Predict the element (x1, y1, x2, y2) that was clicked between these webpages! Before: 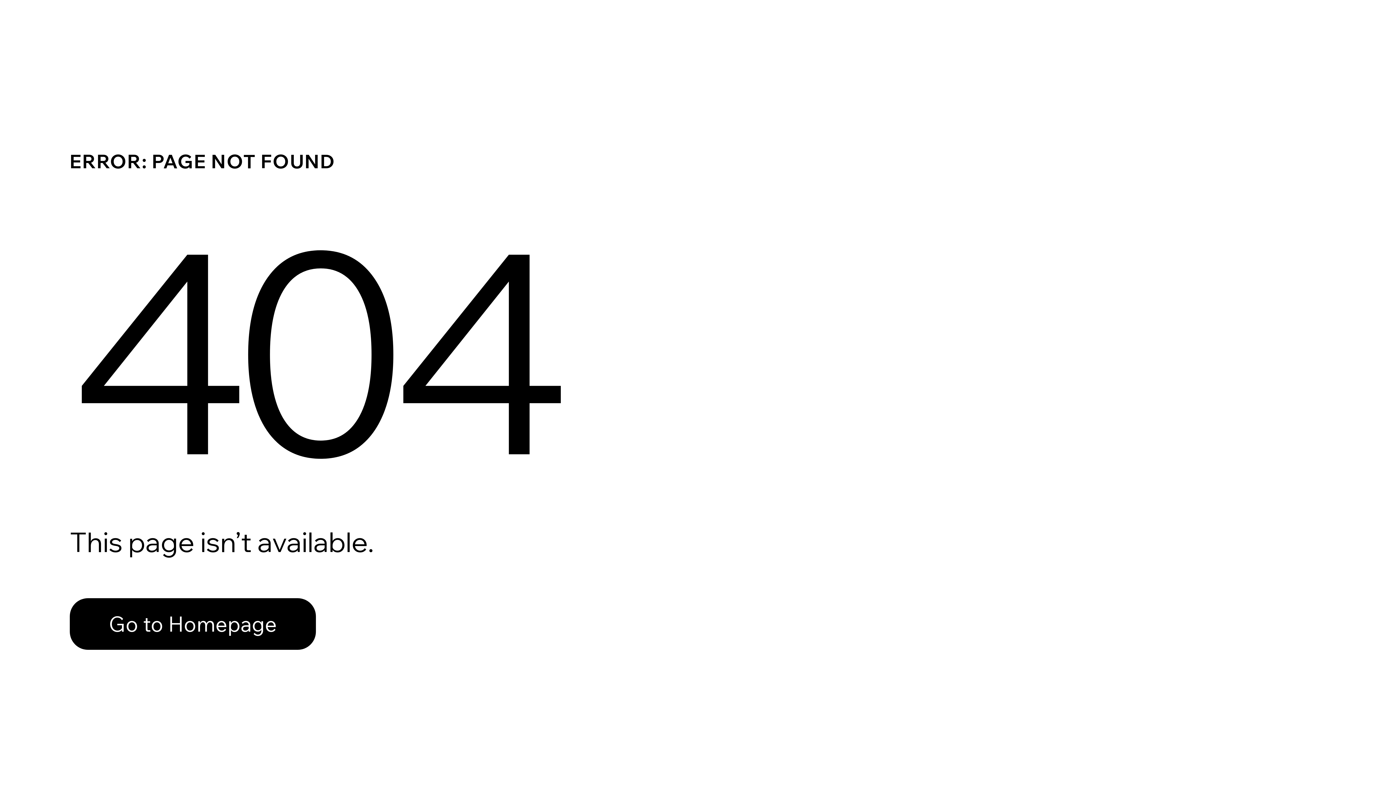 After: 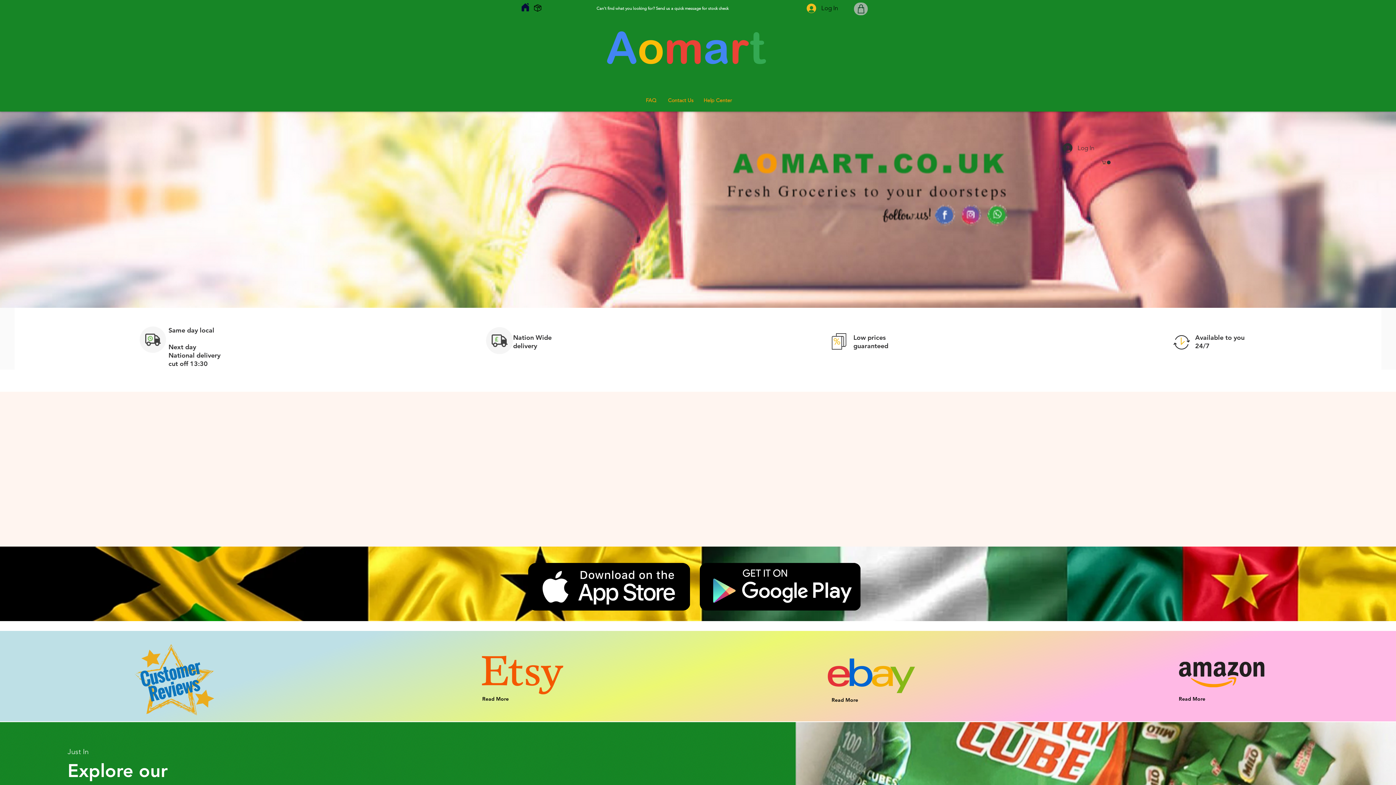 Action: bbox: (69, 598, 316, 650) label: Go to Homepage